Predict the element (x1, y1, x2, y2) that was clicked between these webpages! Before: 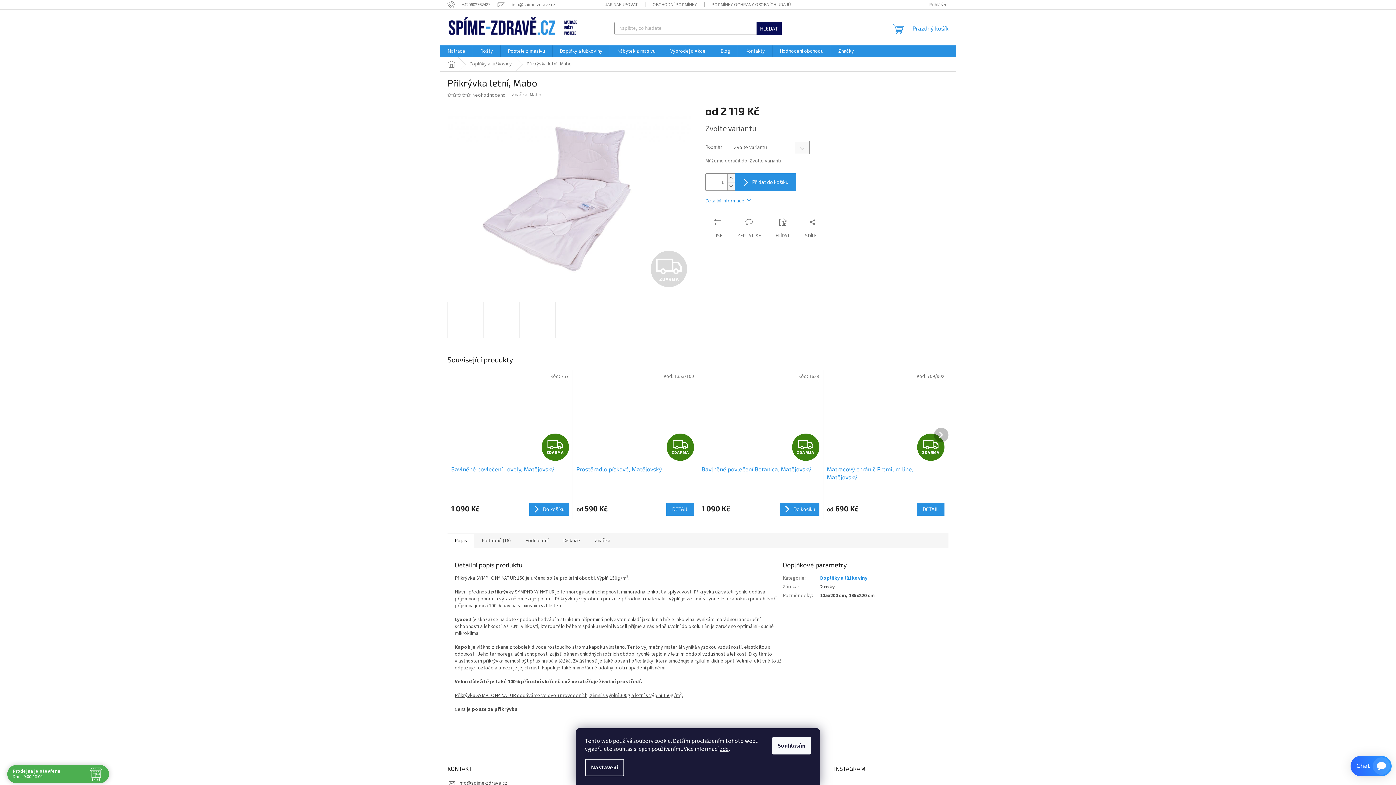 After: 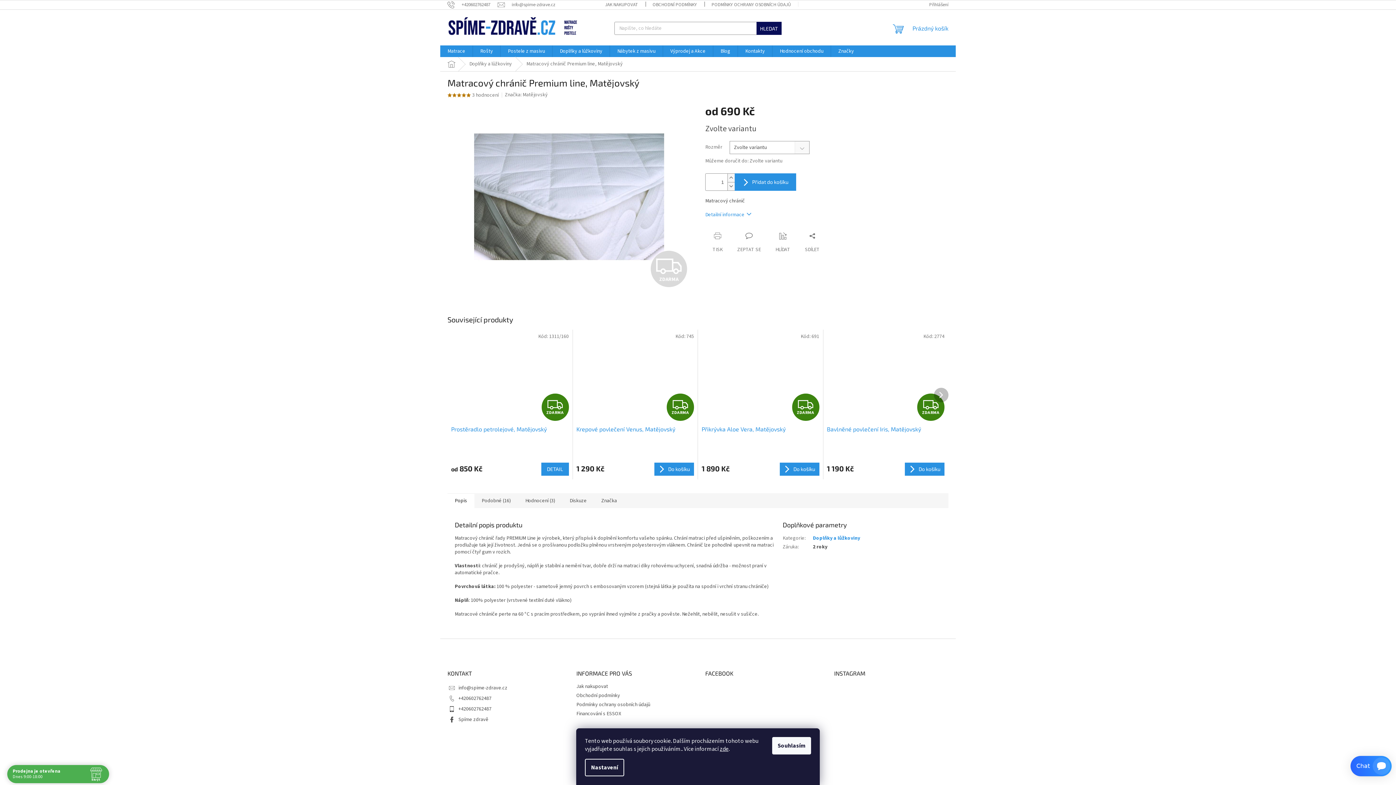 Action: label: Matracový chránič Premium line, Matějovský bbox: (827, 465, 944, 481)